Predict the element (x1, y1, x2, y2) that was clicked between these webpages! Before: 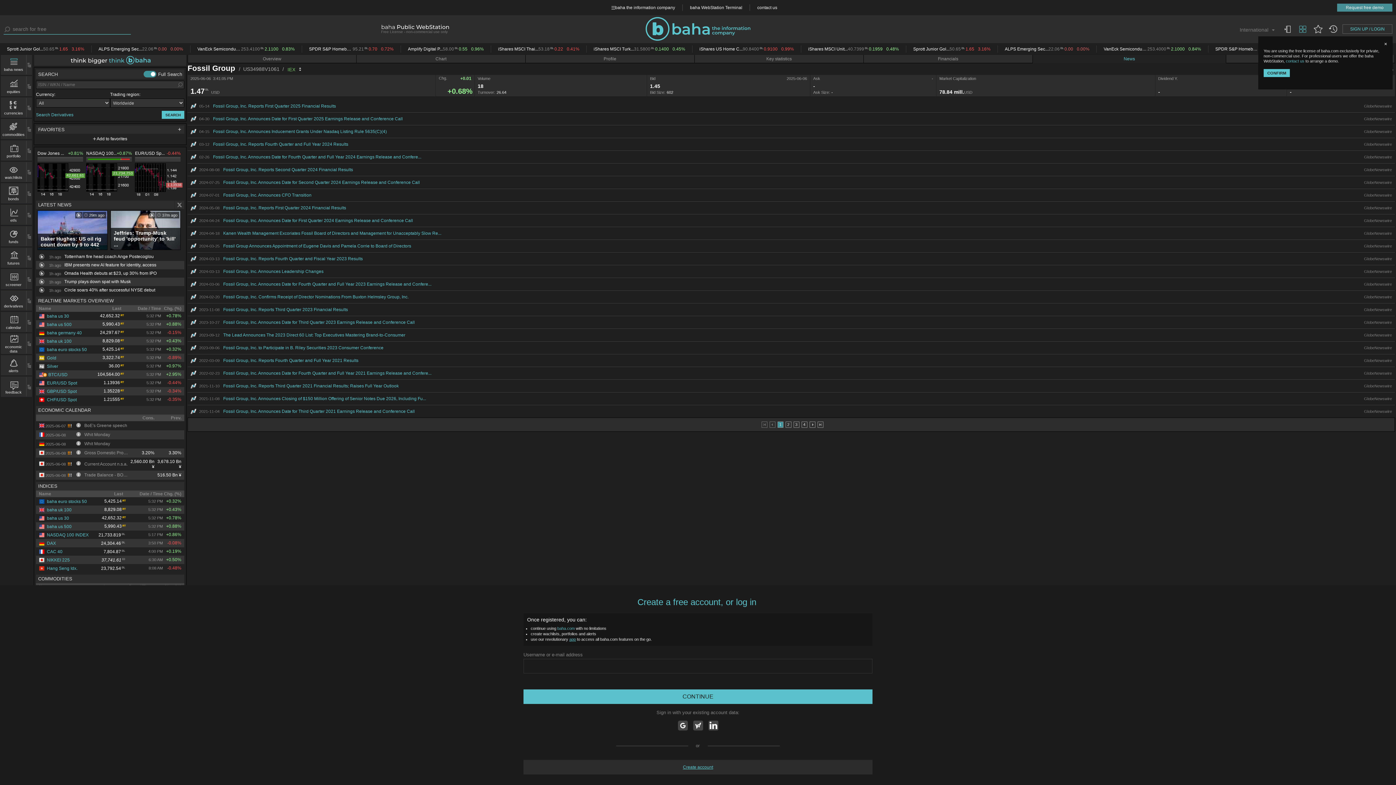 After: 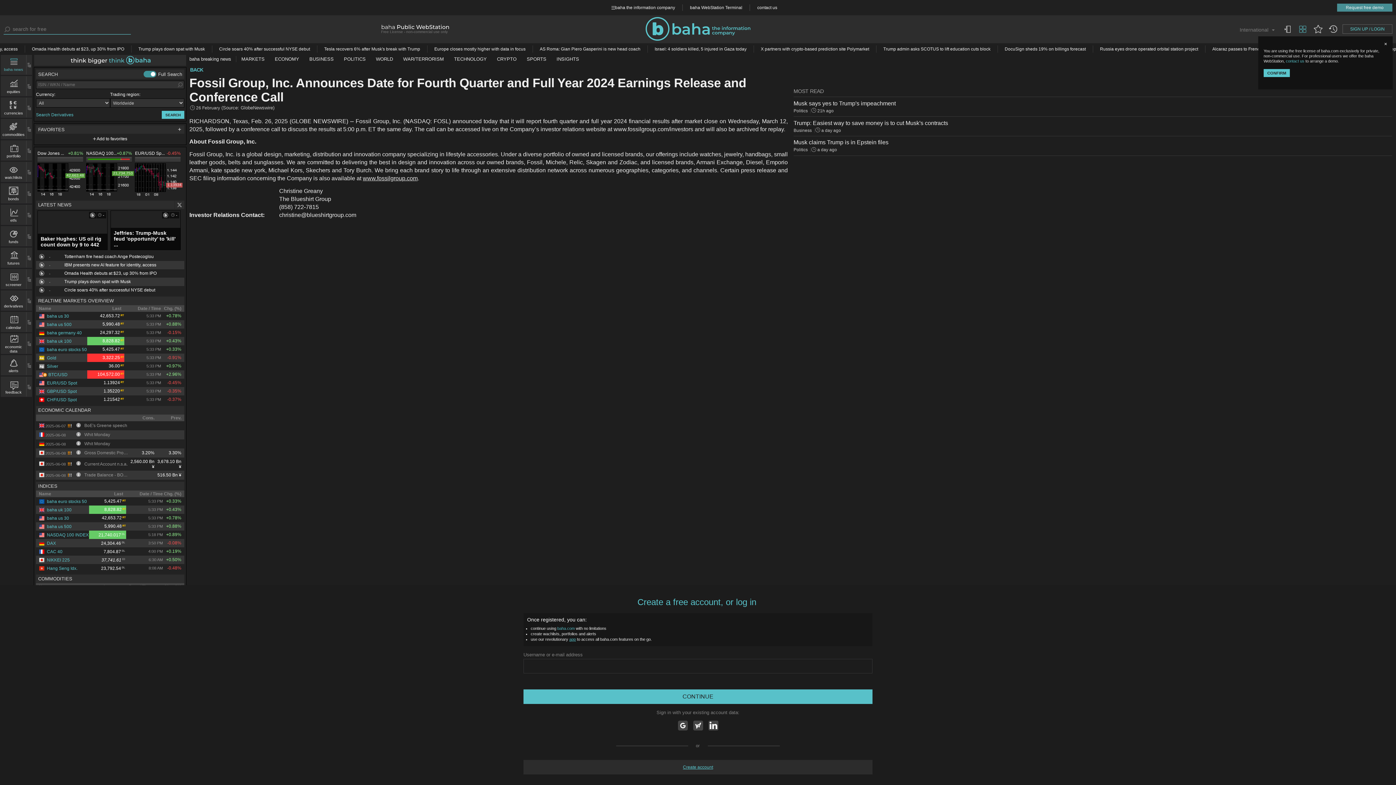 Action: label: Fossil Group, Inc. Announces Date for Fourth Quarter and Full Year 2024 Earnings Release and Confere... bbox: (213, 154, 421, 159)